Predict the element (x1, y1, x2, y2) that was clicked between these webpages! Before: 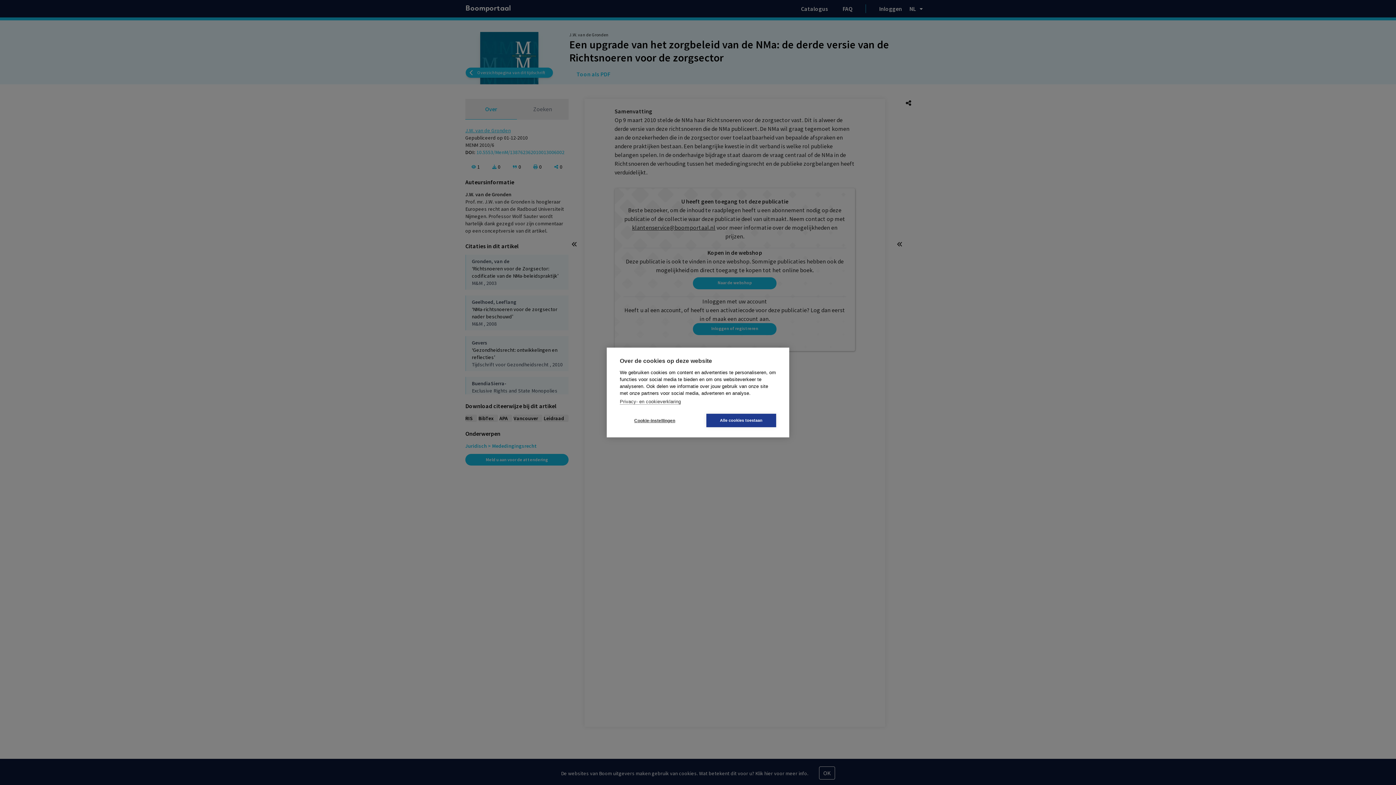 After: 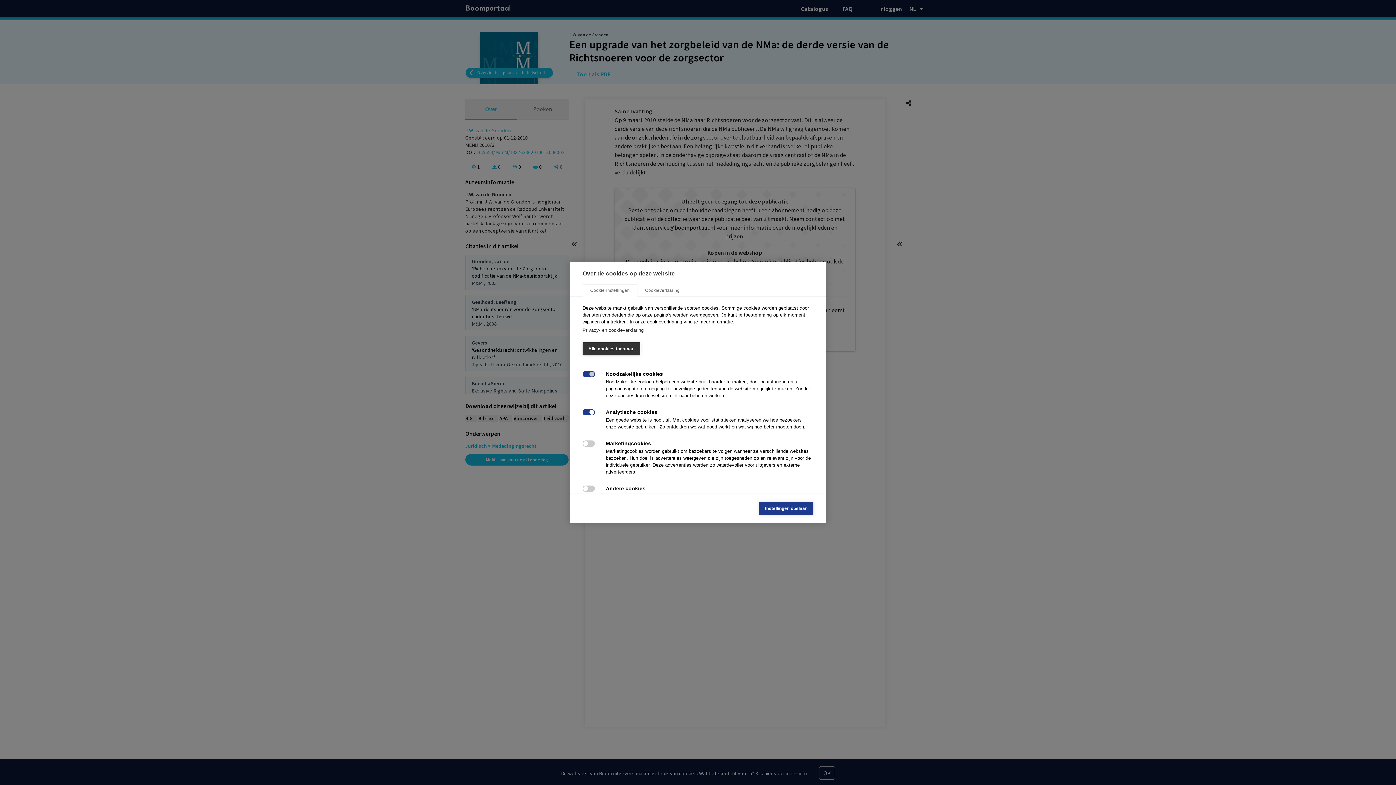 Action: label: Cookie-instellingen bbox: (620, 414, 689, 427)